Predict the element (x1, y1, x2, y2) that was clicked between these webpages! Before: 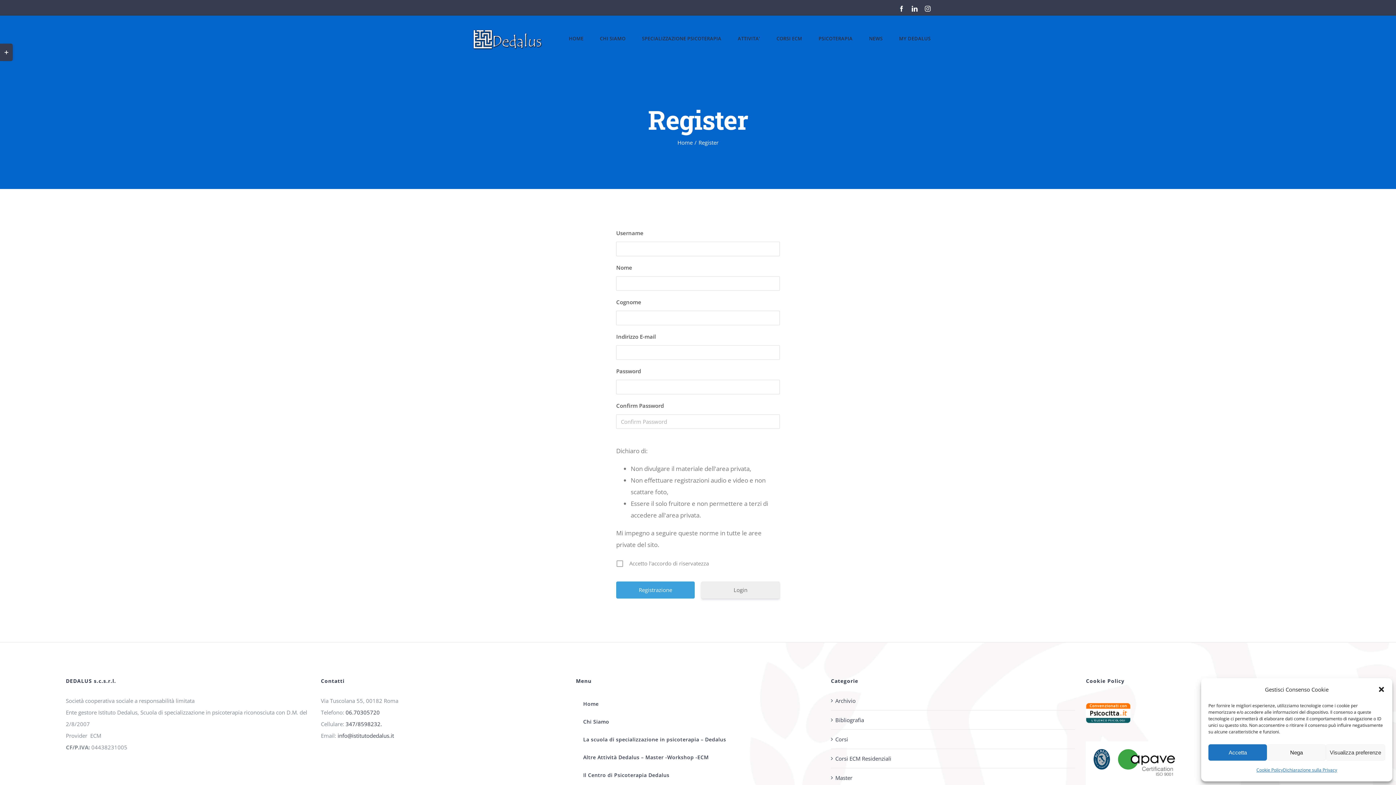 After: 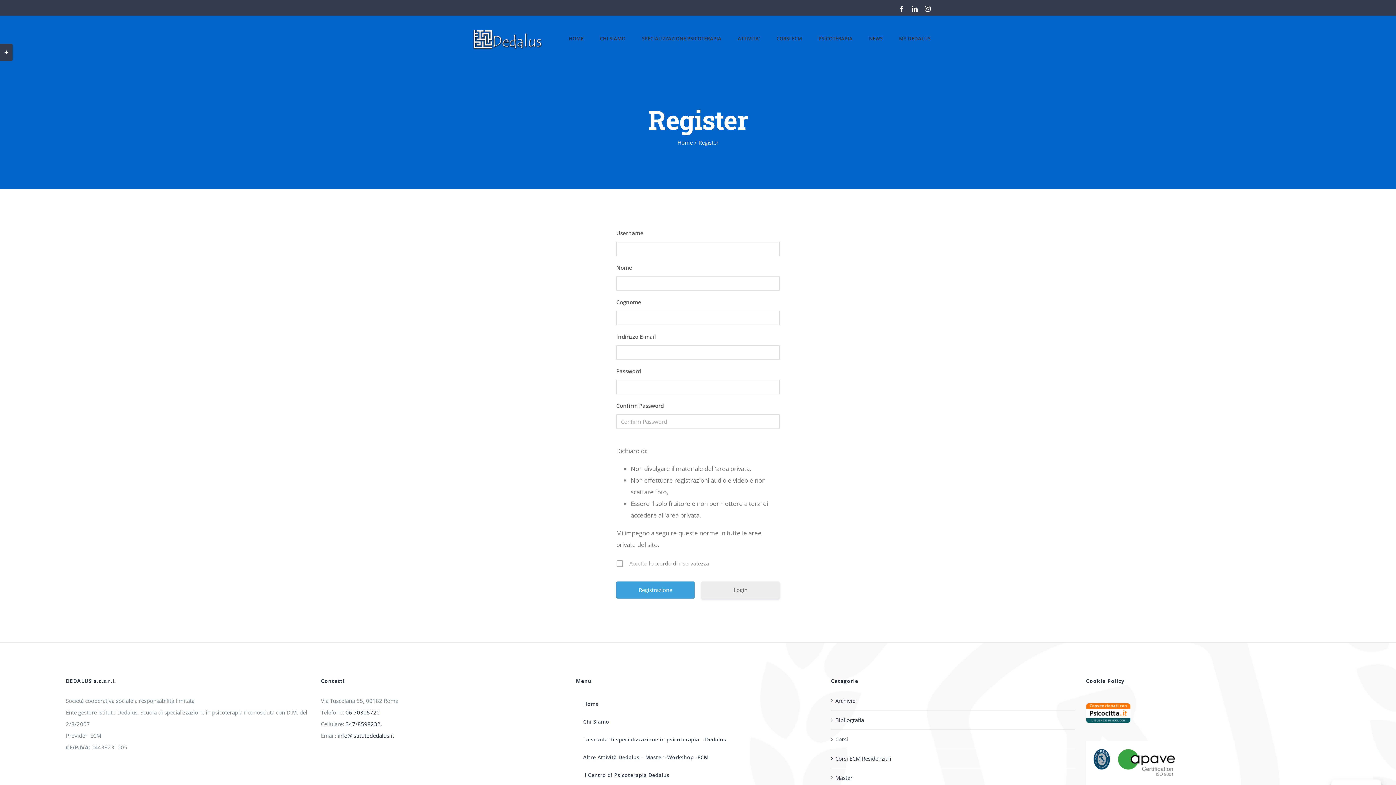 Action: label: Chiudere dialogo bbox: (1378, 686, 1385, 693)